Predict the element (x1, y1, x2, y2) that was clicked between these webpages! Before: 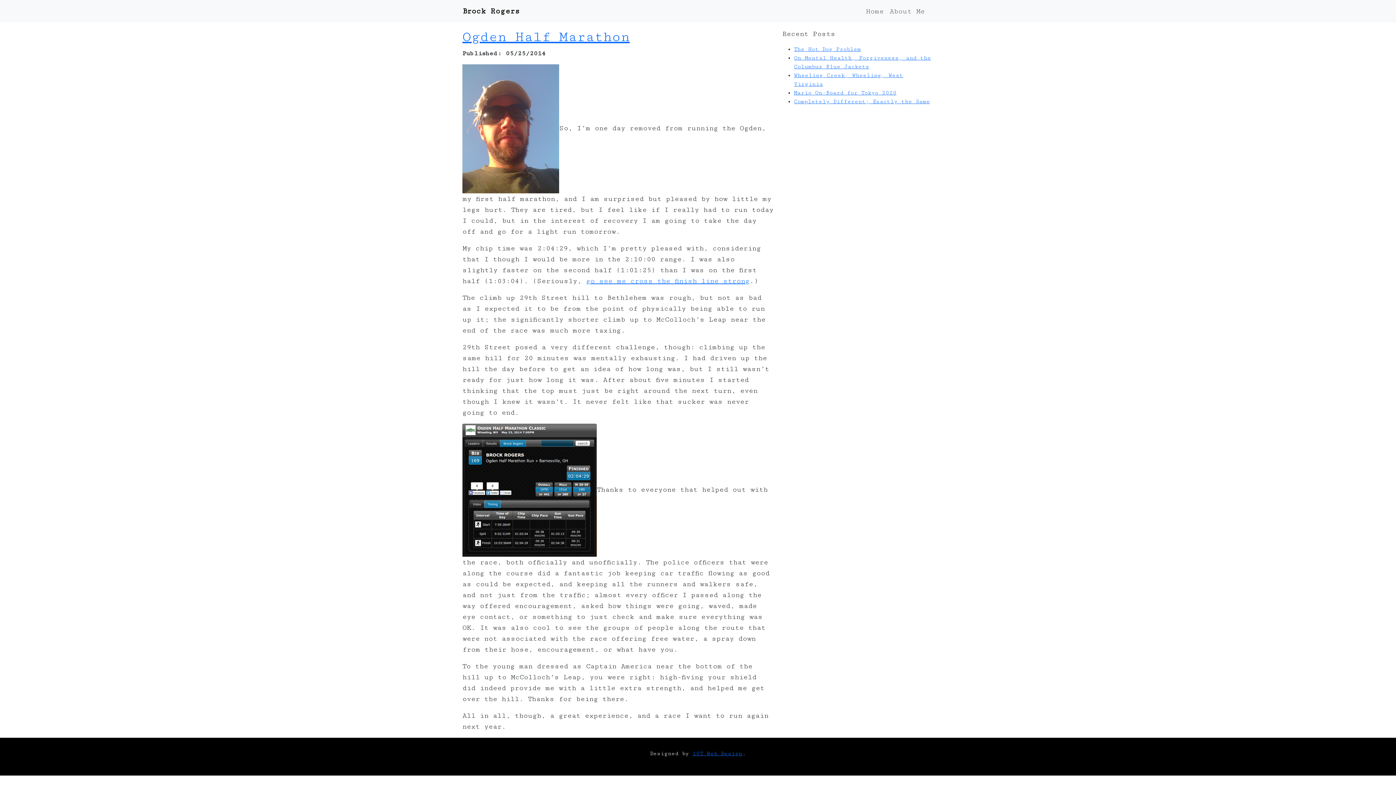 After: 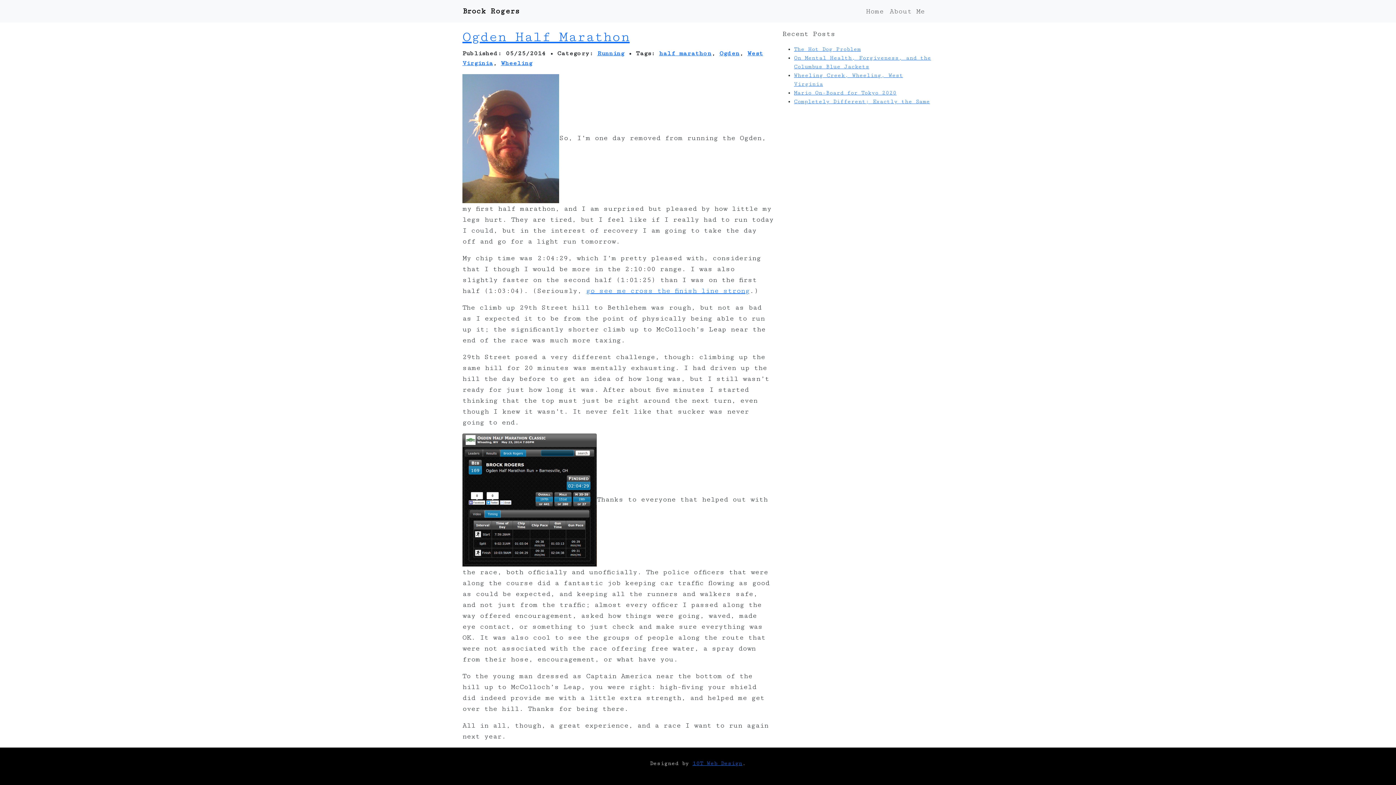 Action: bbox: (462, 29, 629, 45) label: Ogden Half Marathon